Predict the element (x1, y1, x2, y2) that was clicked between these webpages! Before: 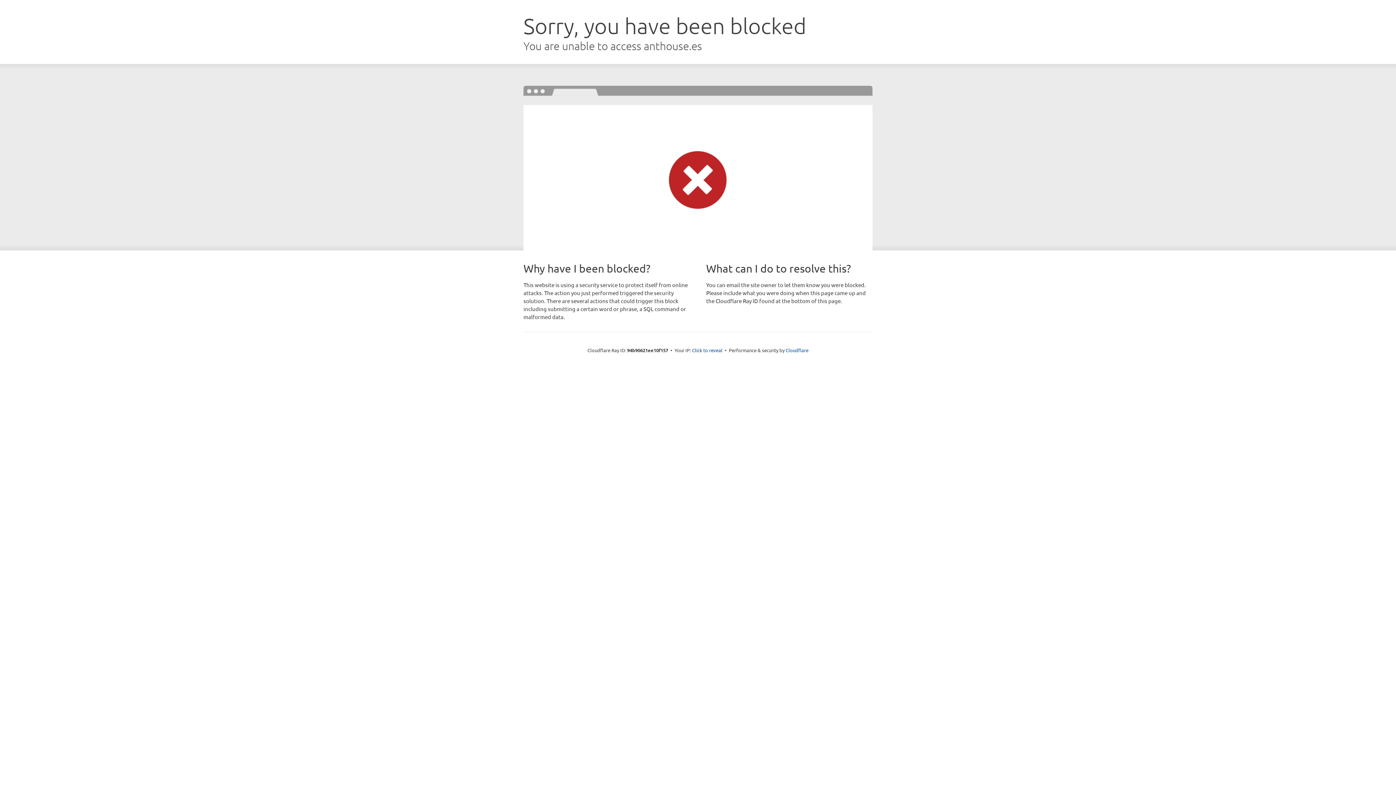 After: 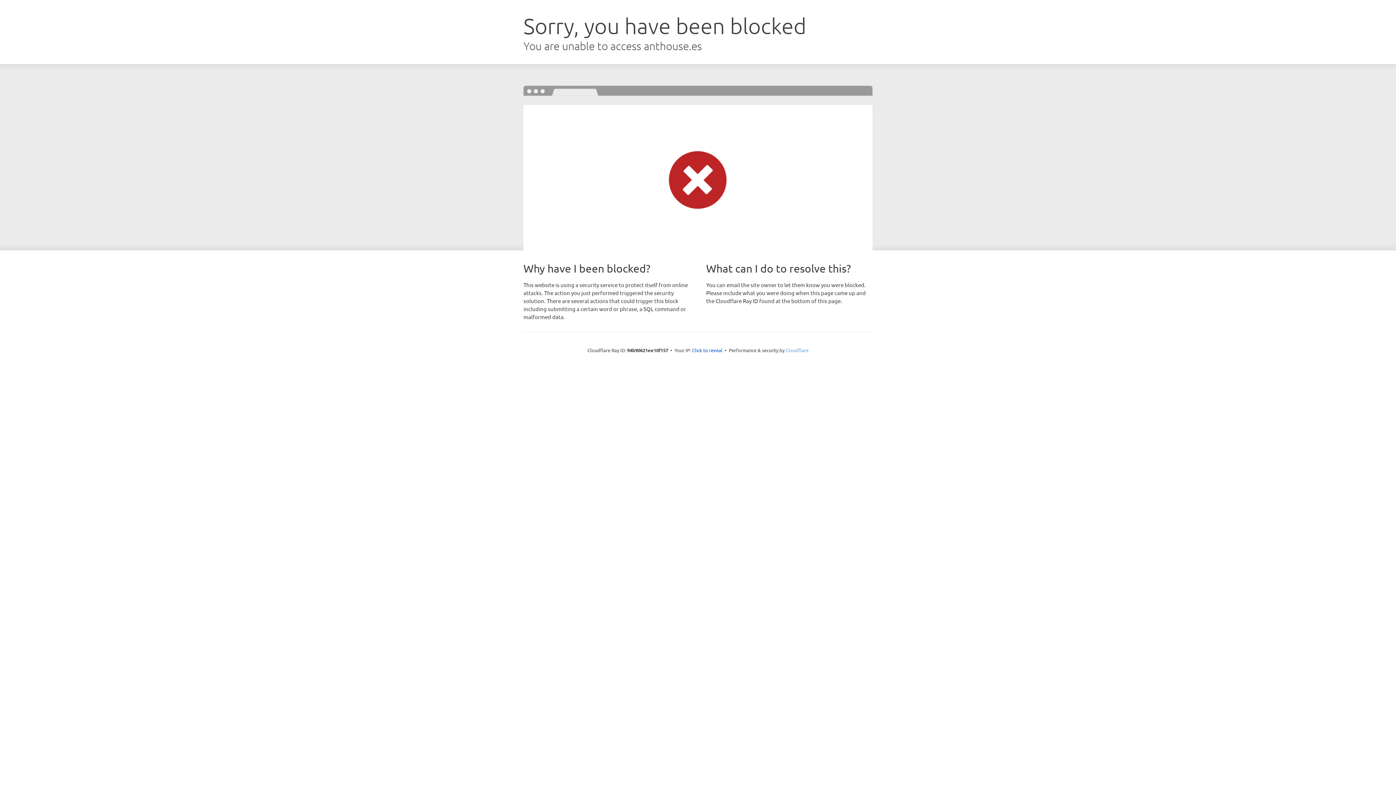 Action: bbox: (785, 347, 808, 353) label: Cloudflare